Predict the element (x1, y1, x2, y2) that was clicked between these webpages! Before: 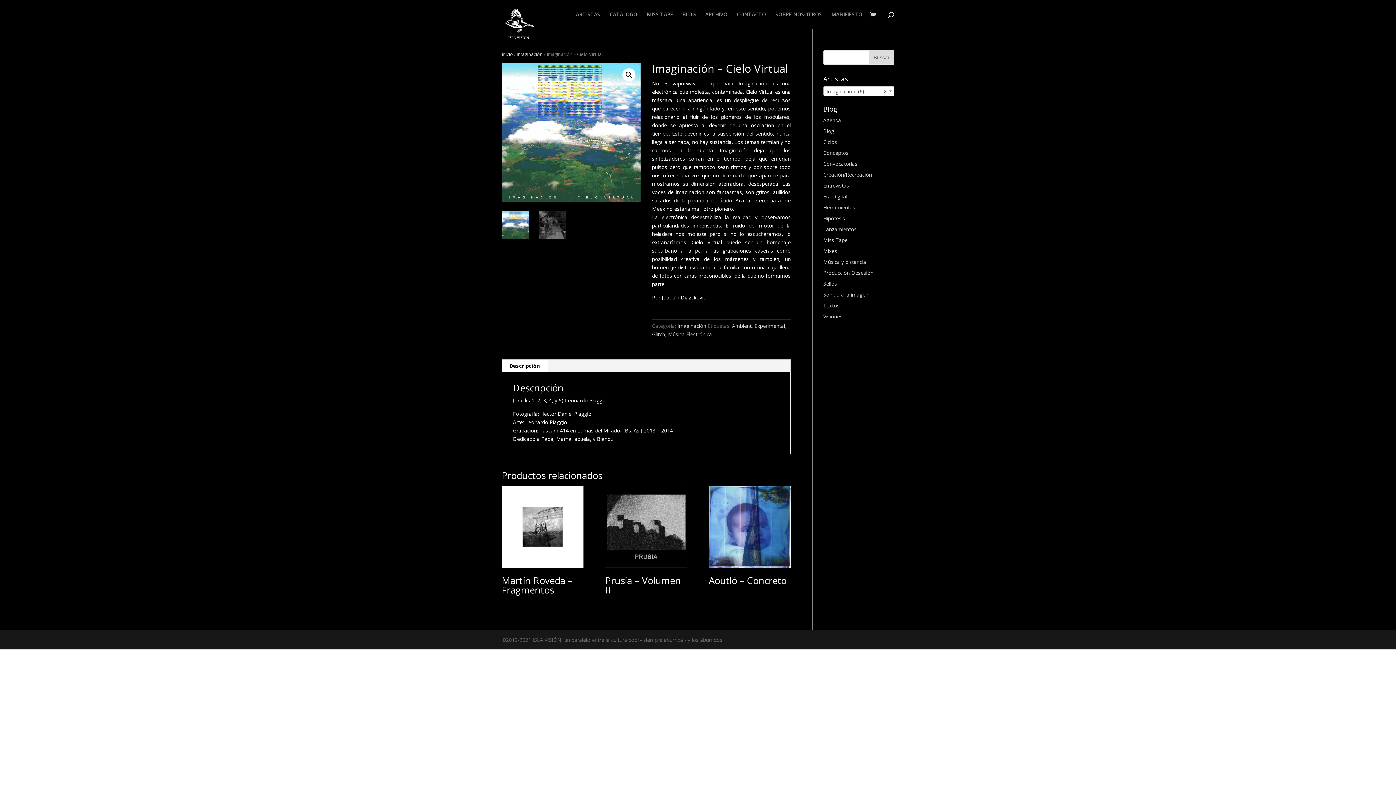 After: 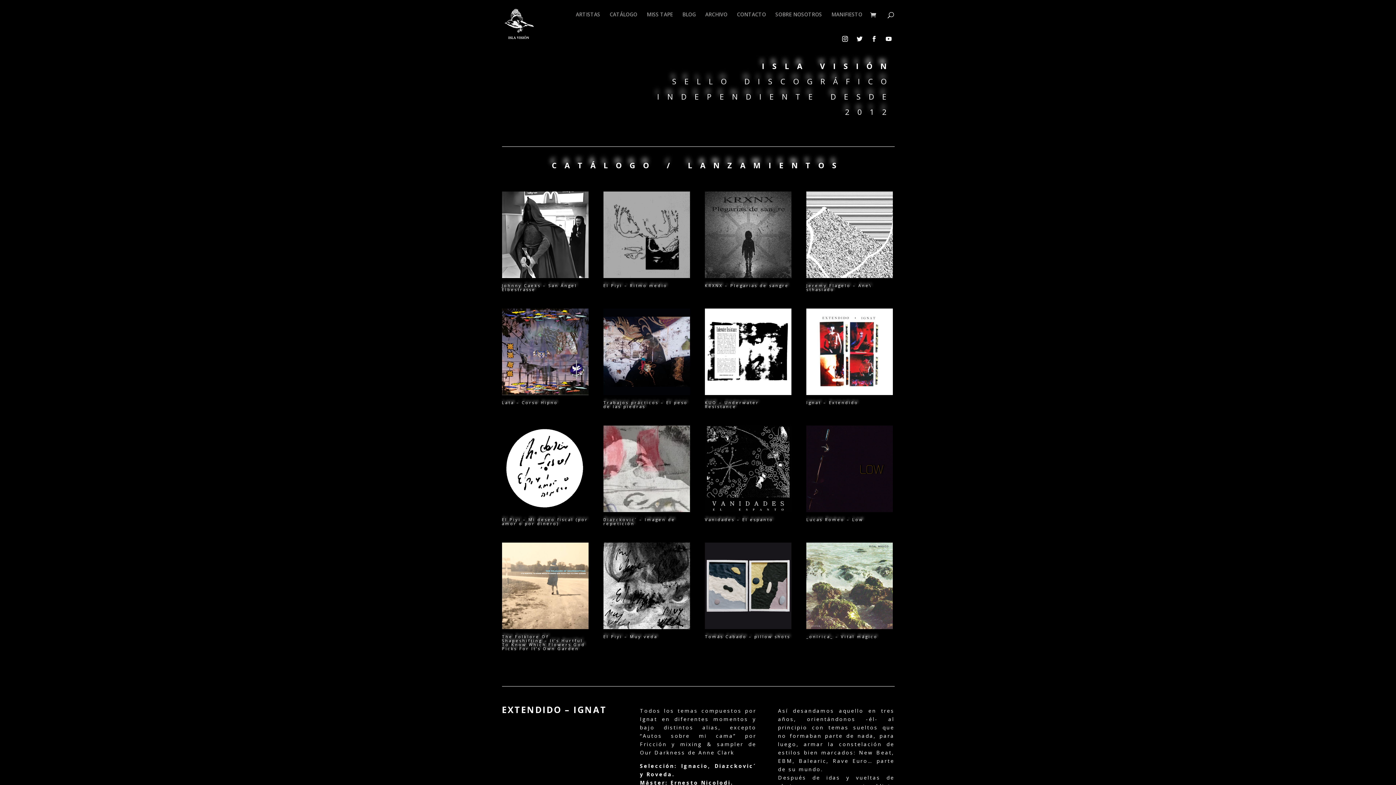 Action: bbox: (503, 15, 534, 22)